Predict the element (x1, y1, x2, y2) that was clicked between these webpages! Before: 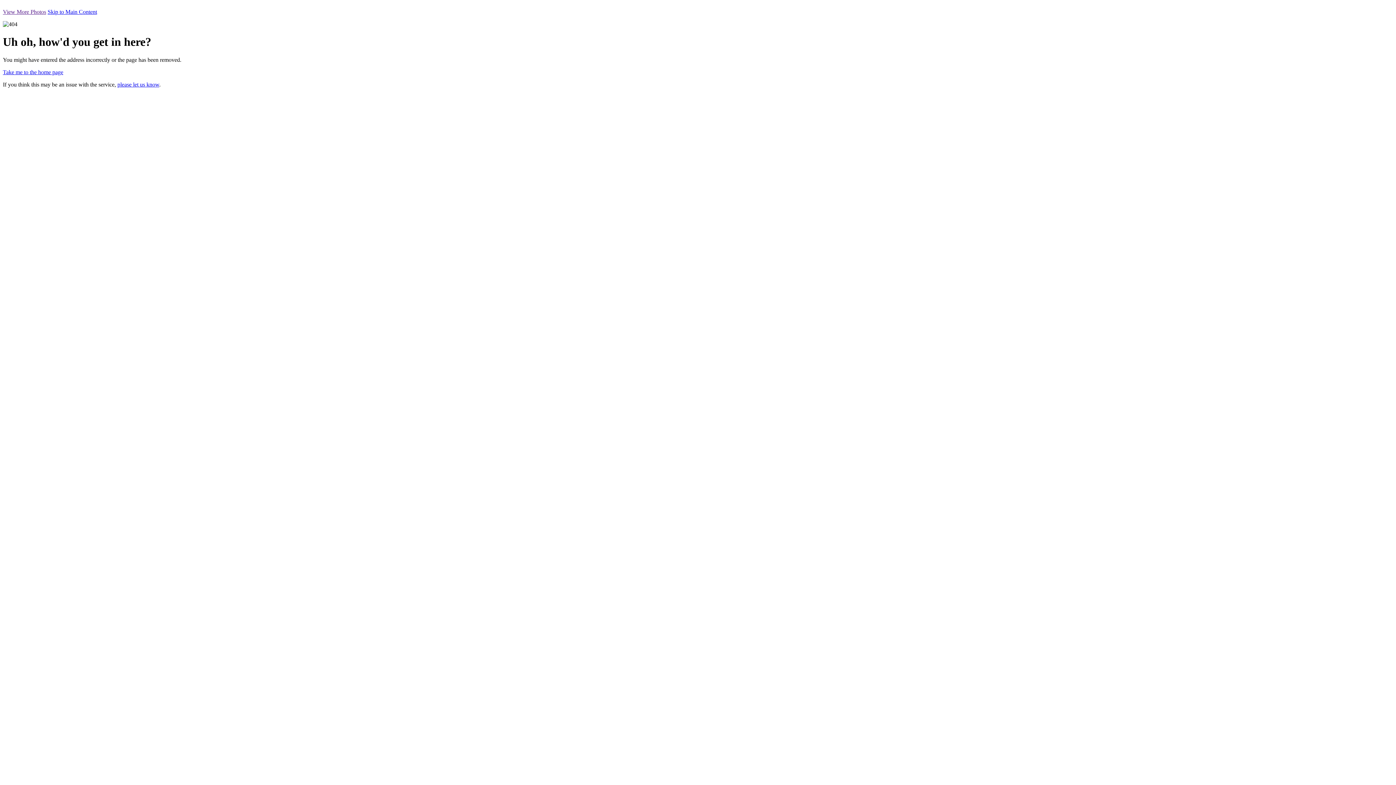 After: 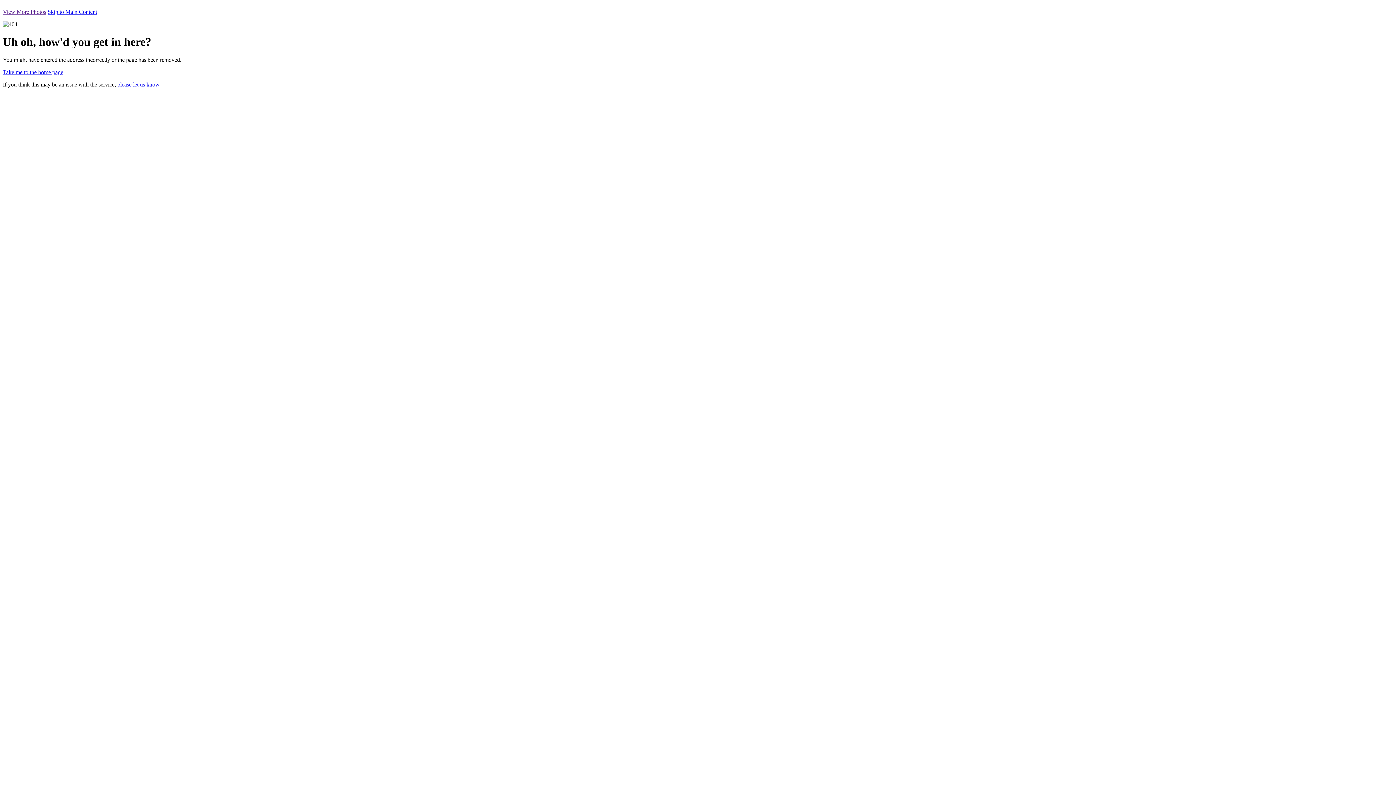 Action: bbox: (117, 81, 159, 87) label: please let us know